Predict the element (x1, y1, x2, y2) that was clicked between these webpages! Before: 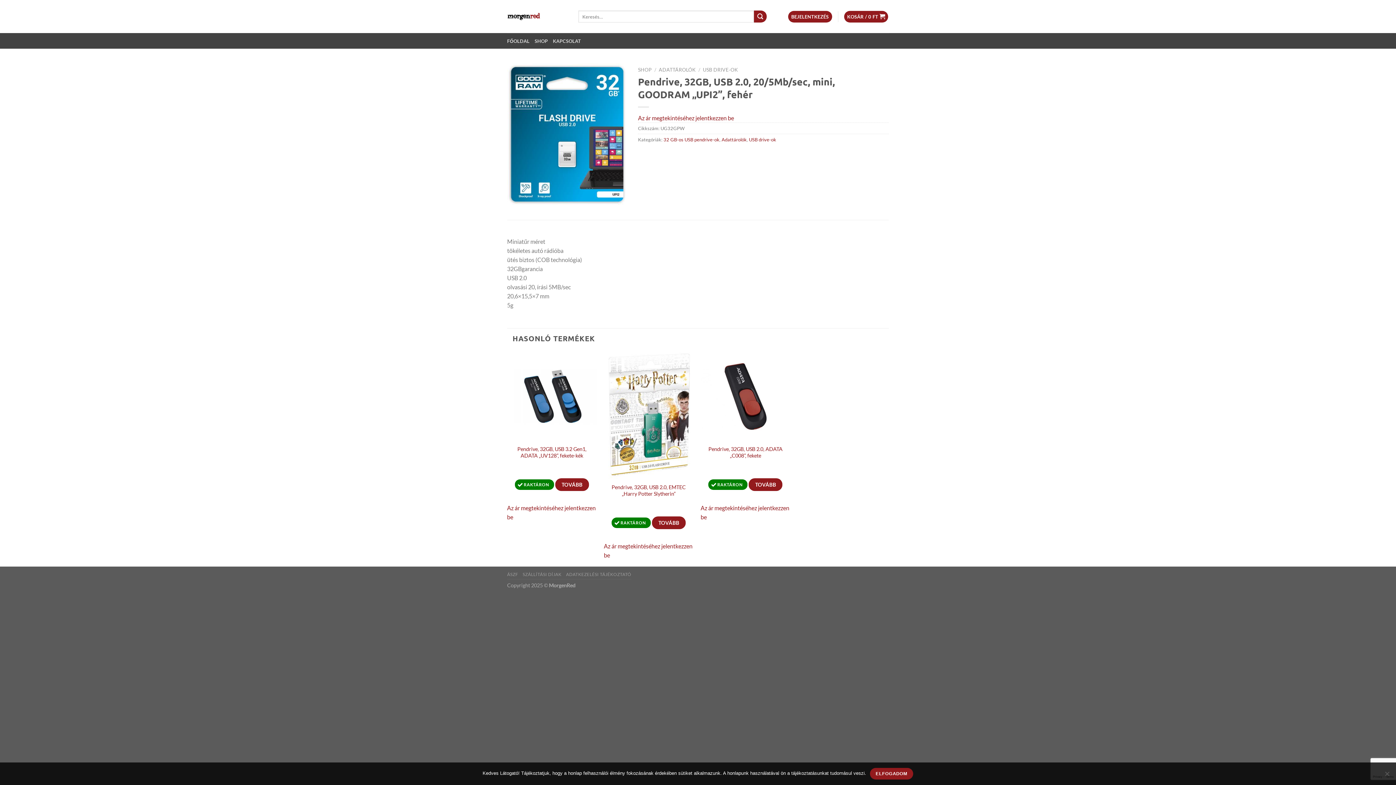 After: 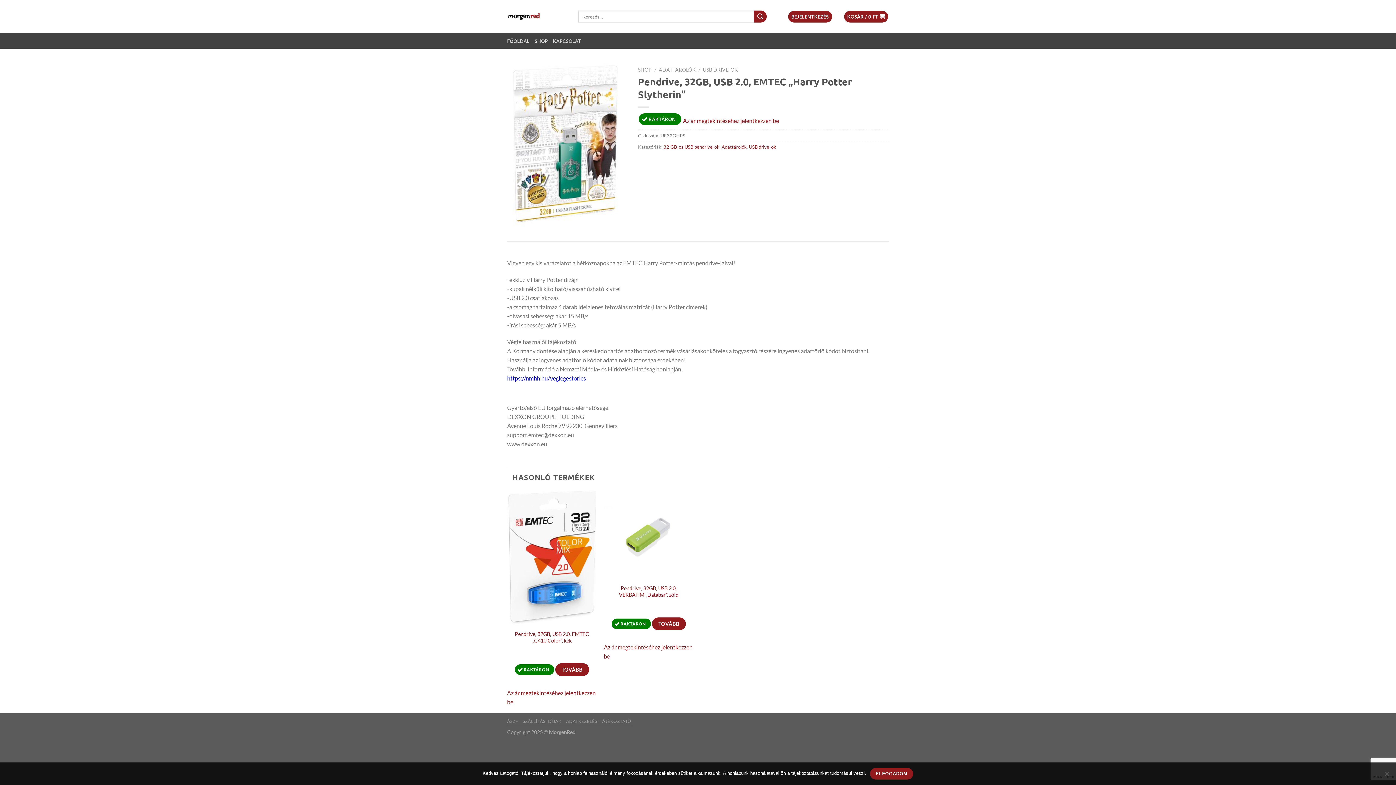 Action: label: TOVÁBB bbox: (652, 516, 685, 529)